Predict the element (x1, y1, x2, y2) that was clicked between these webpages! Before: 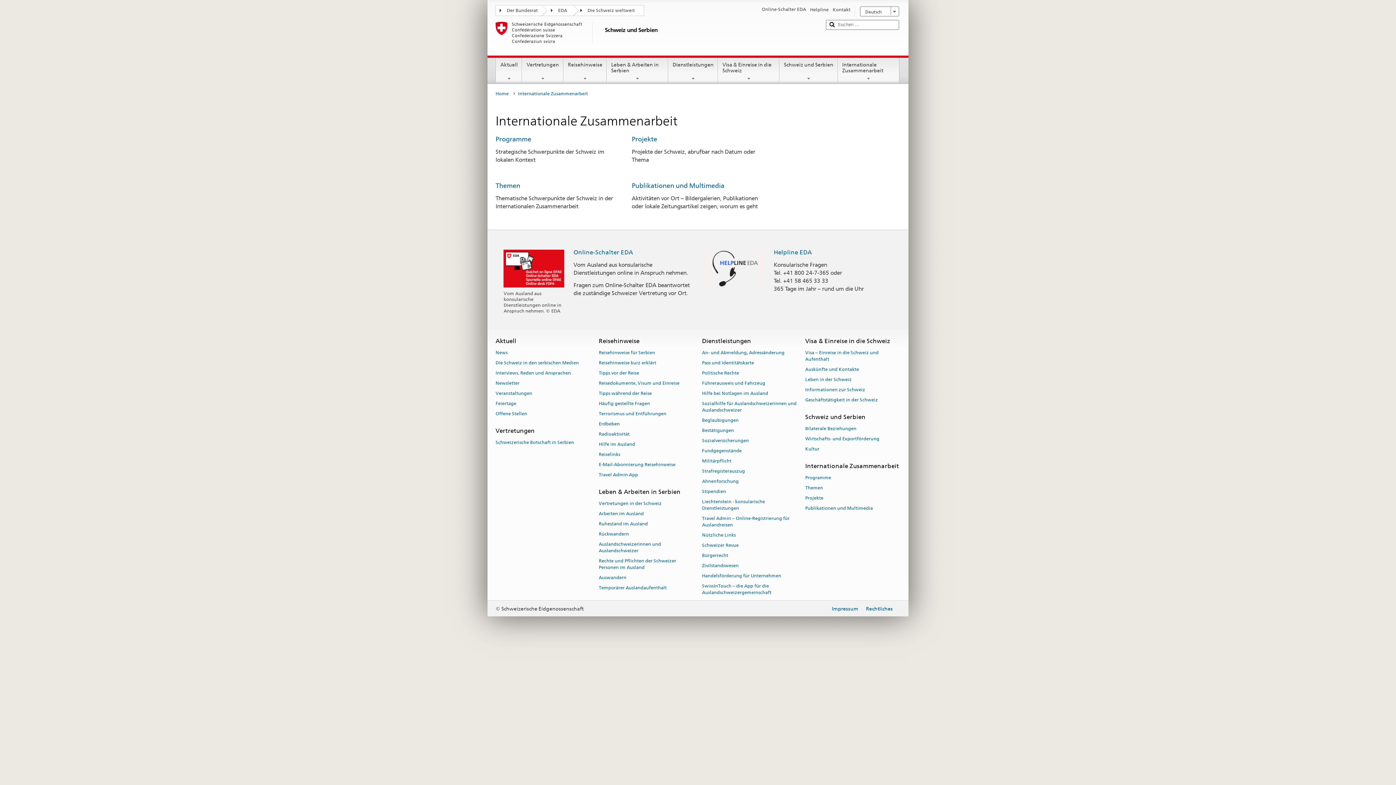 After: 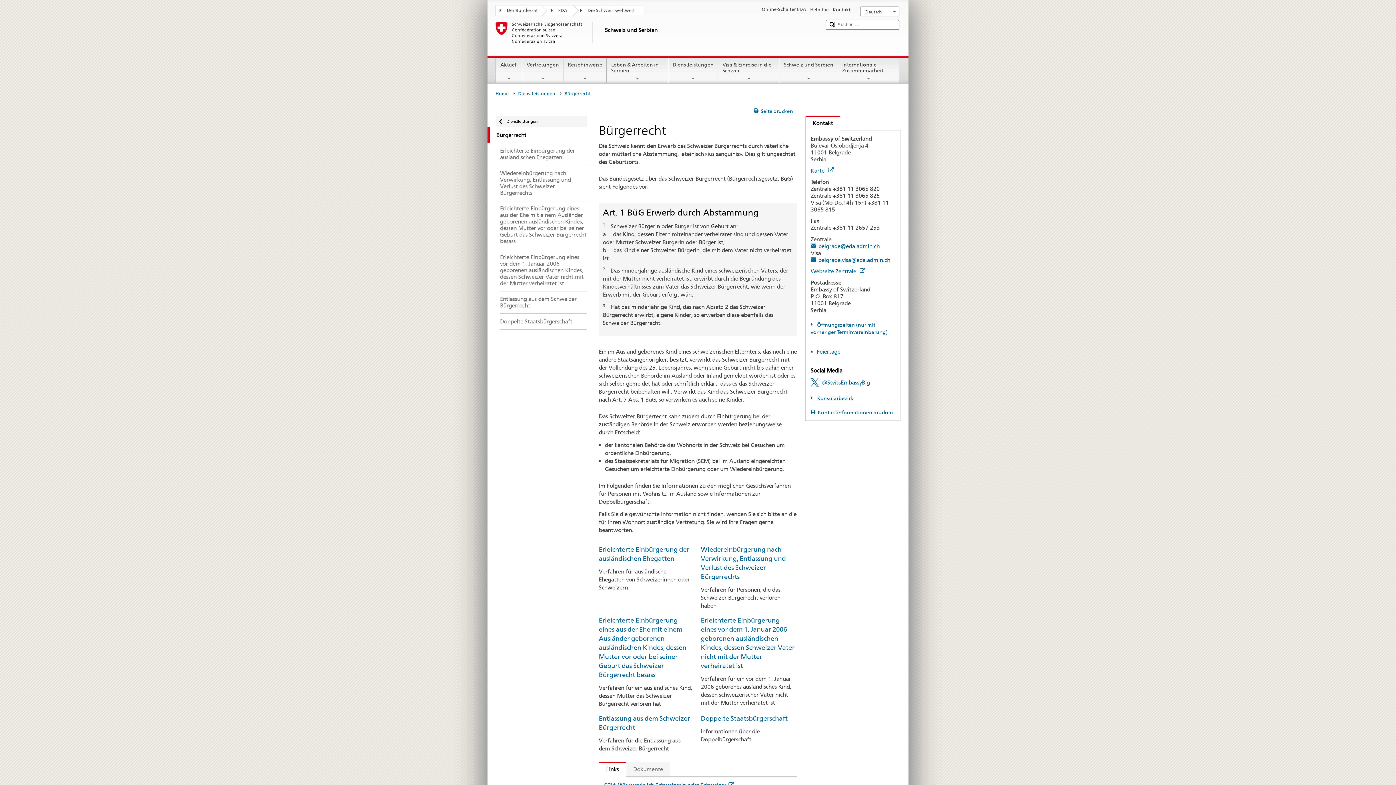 Action: label: Bürgerrecht bbox: (702, 550, 728, 560)